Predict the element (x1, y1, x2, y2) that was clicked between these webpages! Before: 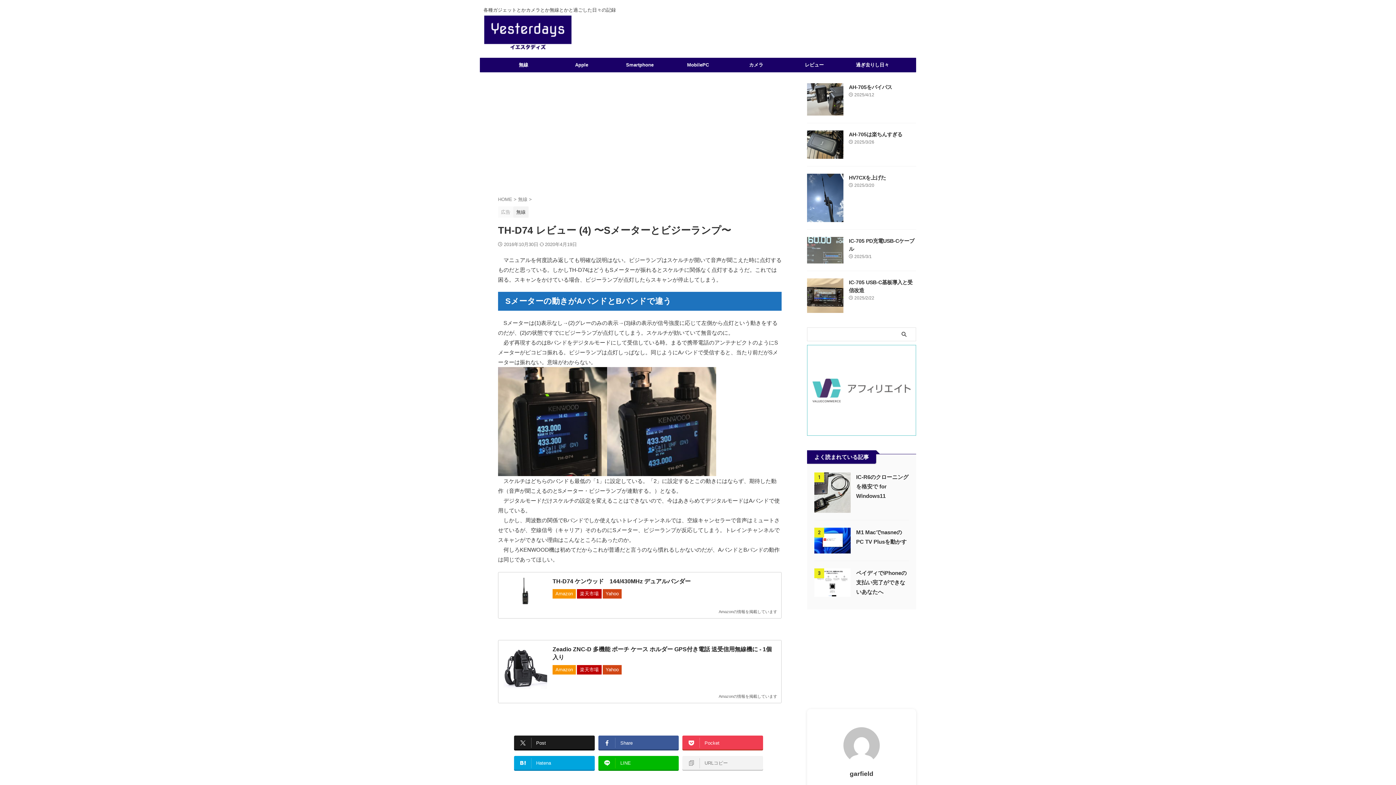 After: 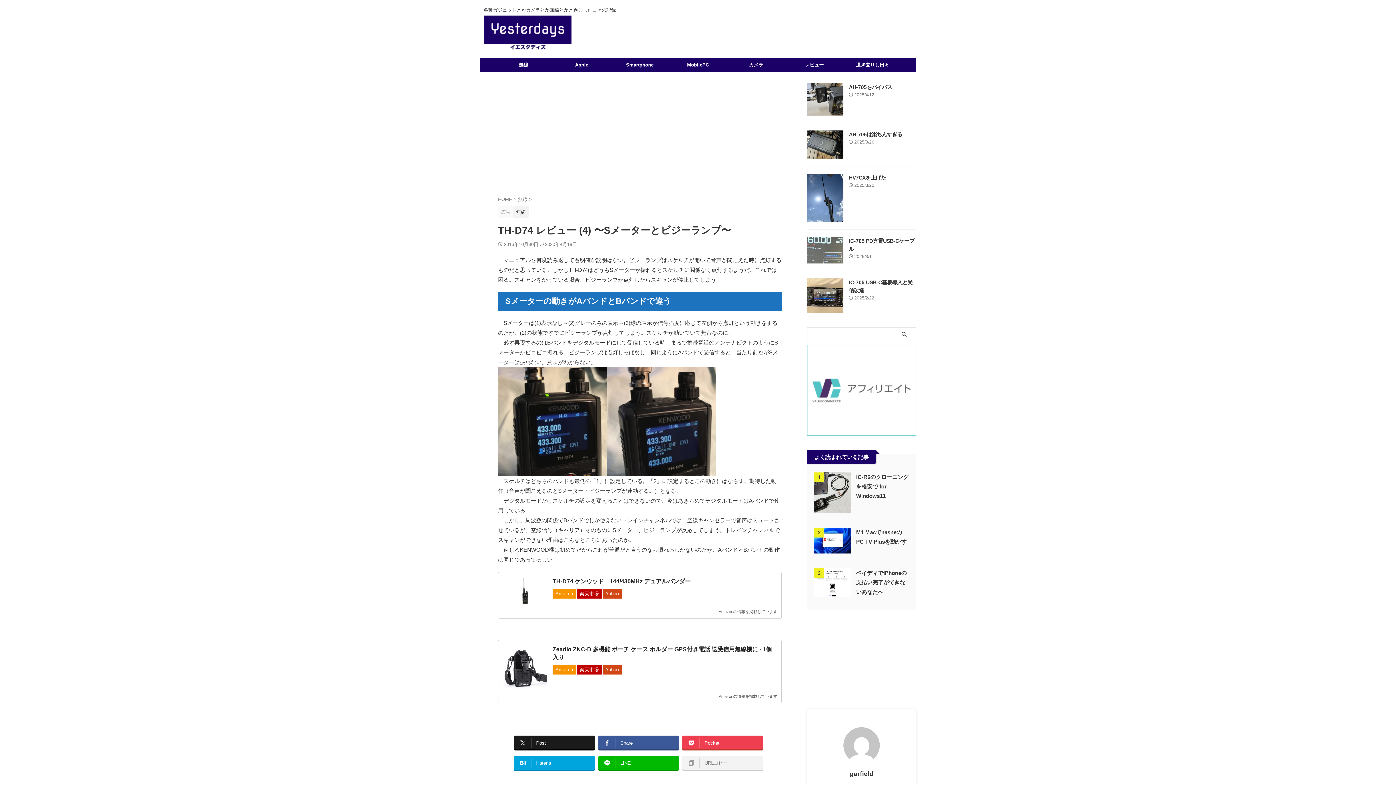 Action: label: TH-D74 ケンウッド　144/430MHz デュアルバンダー bbox: (552, 578, 690, 584)